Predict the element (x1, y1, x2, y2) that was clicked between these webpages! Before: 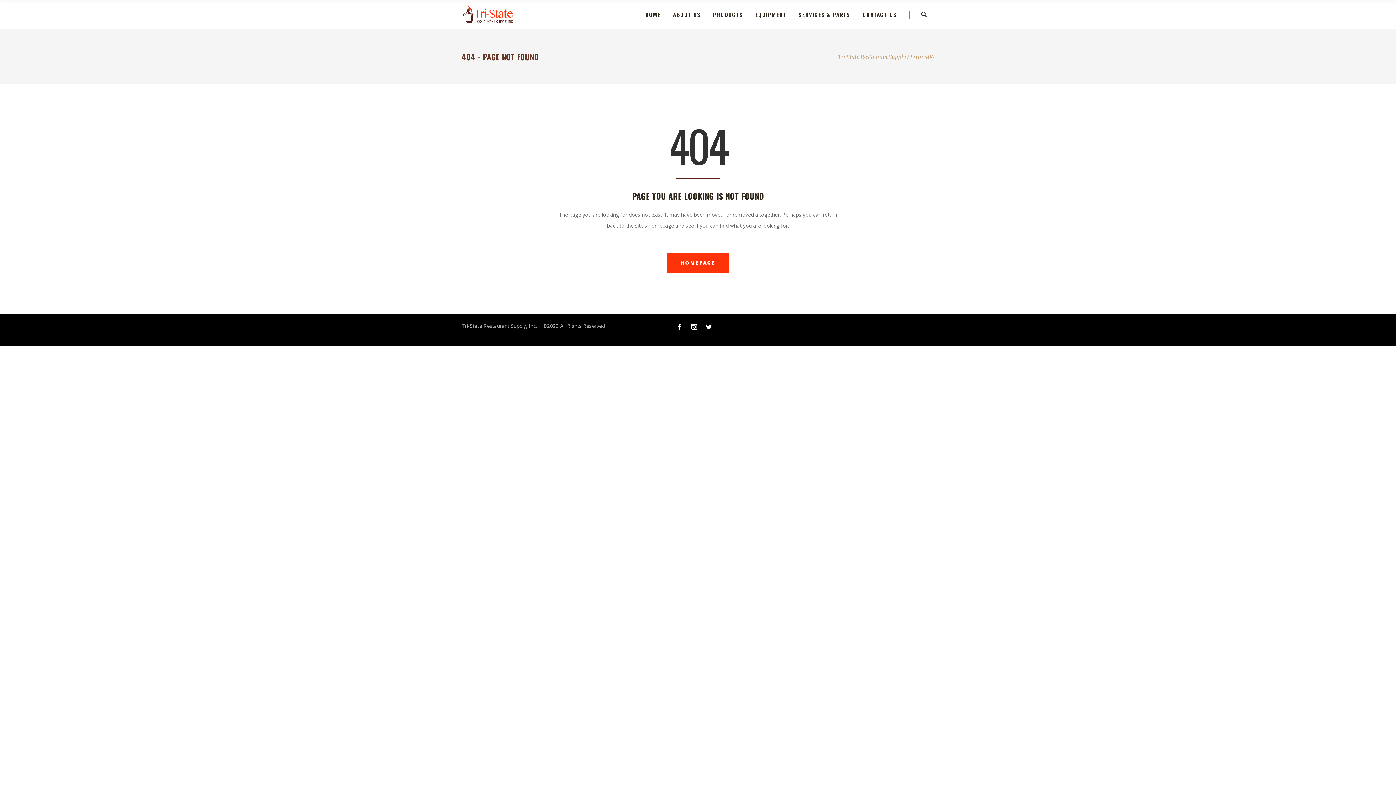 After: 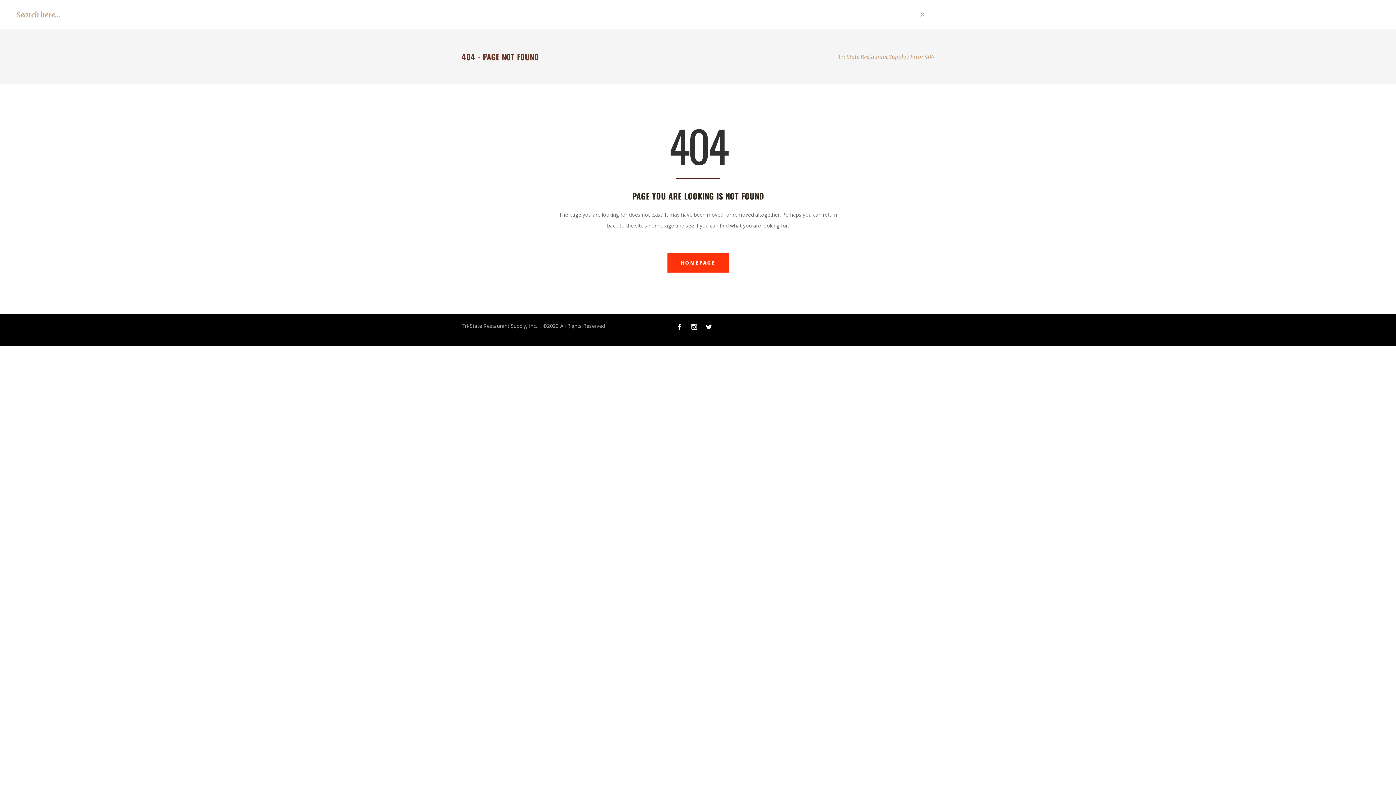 Action: bbox: (917, 9, 928, 19)